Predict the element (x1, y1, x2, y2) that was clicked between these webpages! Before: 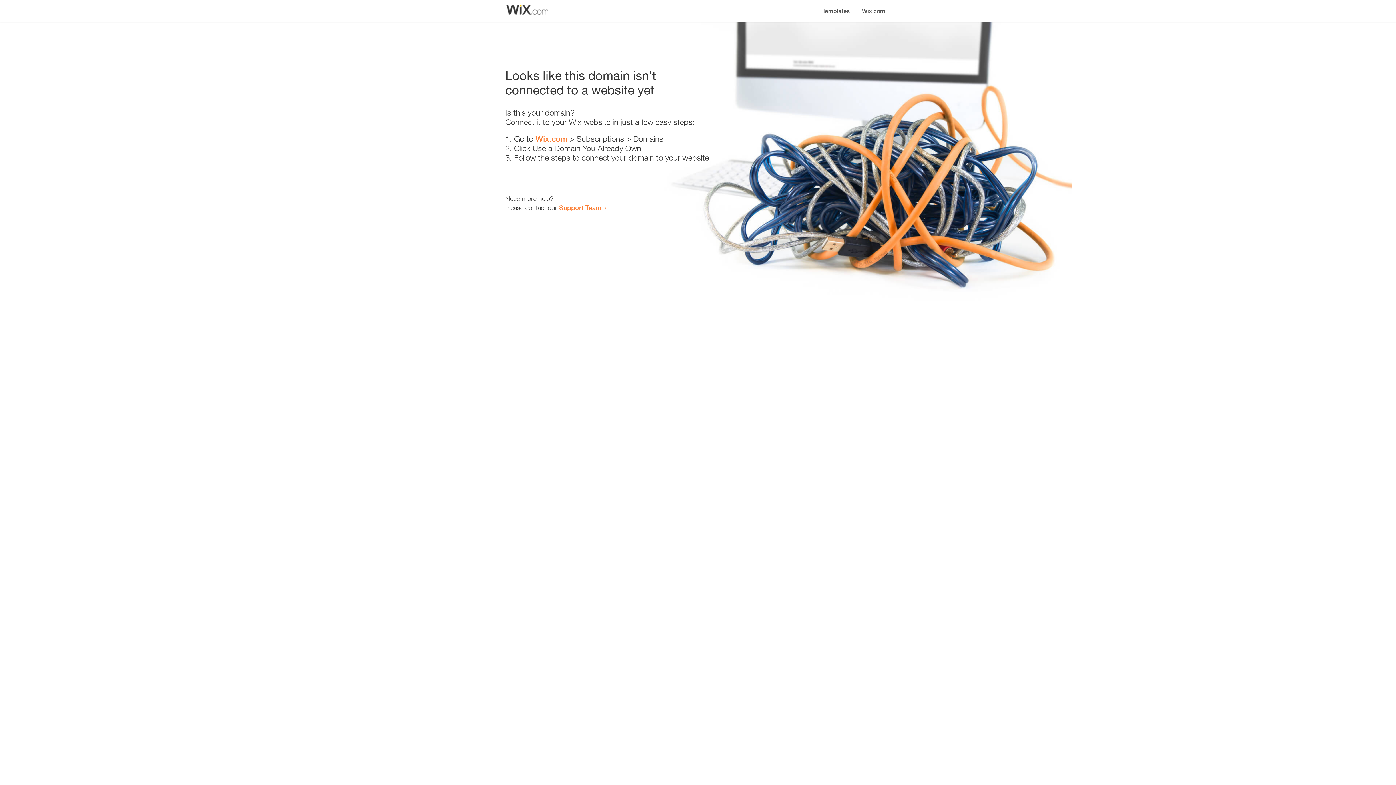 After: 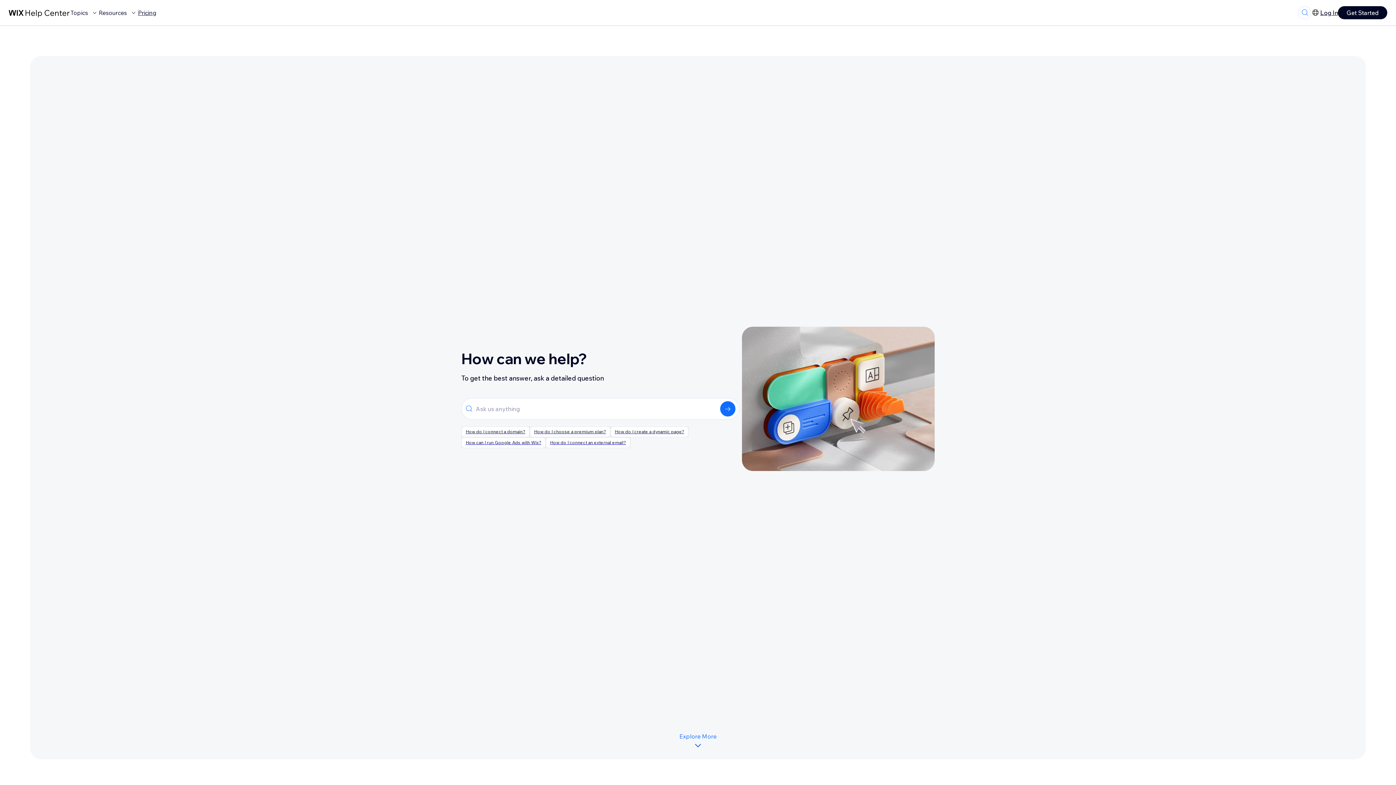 Action: bbox: (559, 203, 601, 211) label: Support Team